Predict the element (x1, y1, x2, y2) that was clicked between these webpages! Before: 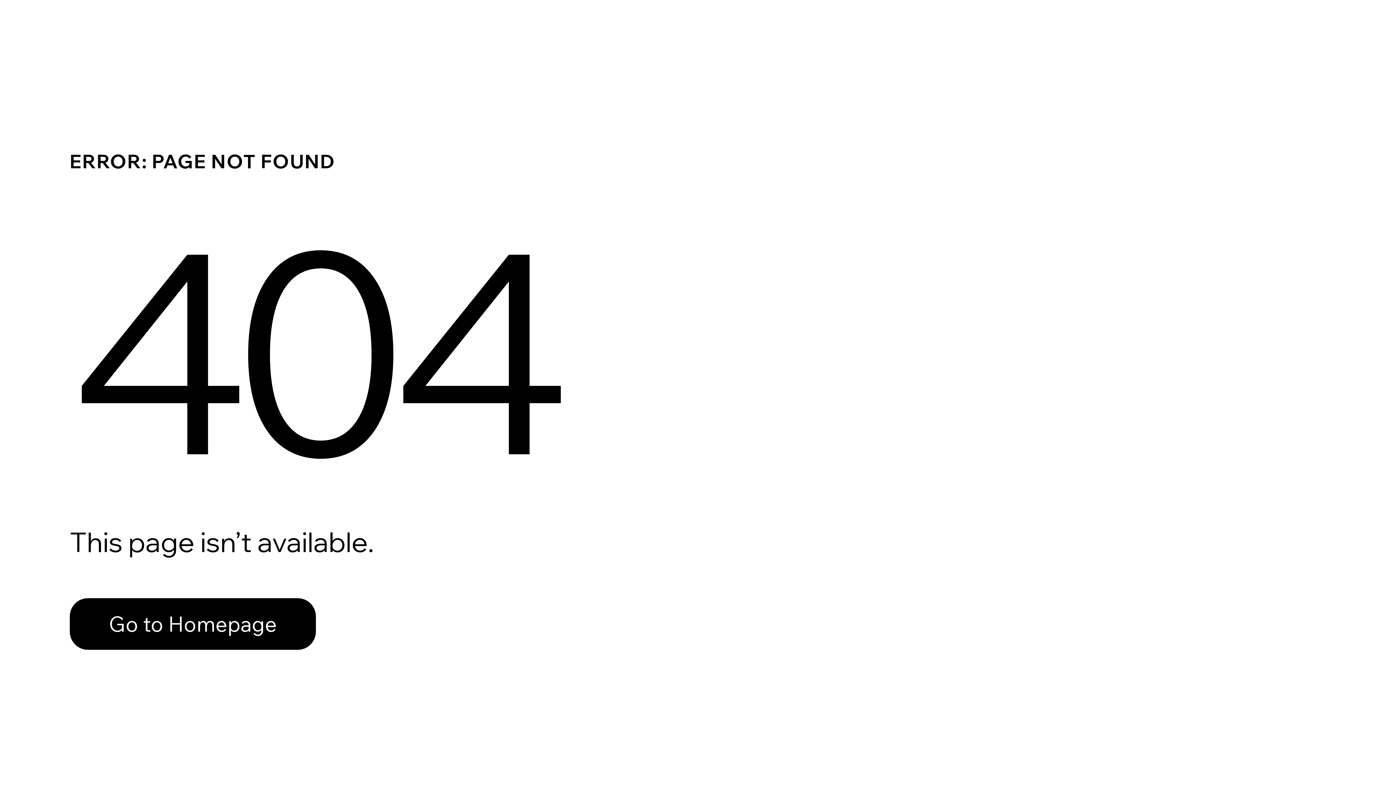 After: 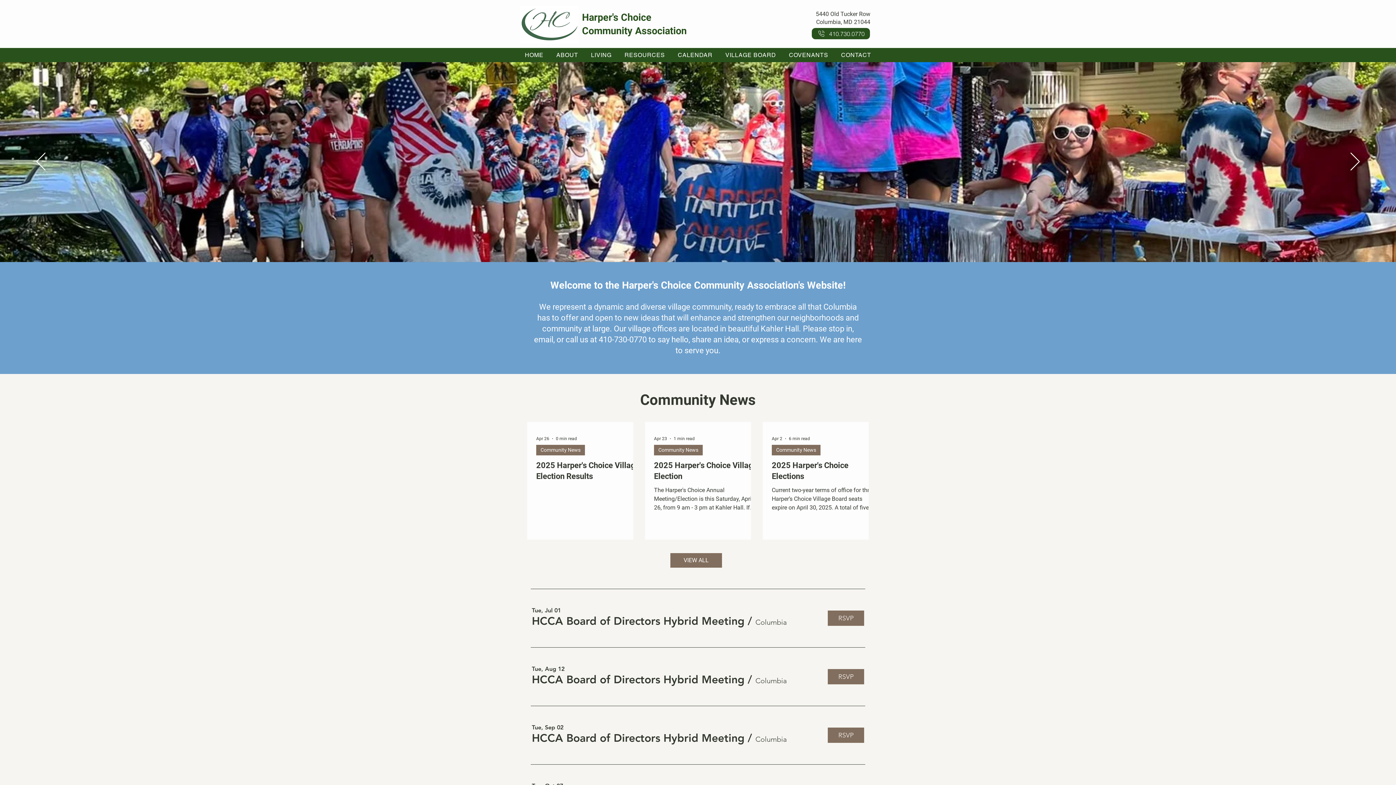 Action: label: Go to Homepage bbox: (69, 598, 316, 650)